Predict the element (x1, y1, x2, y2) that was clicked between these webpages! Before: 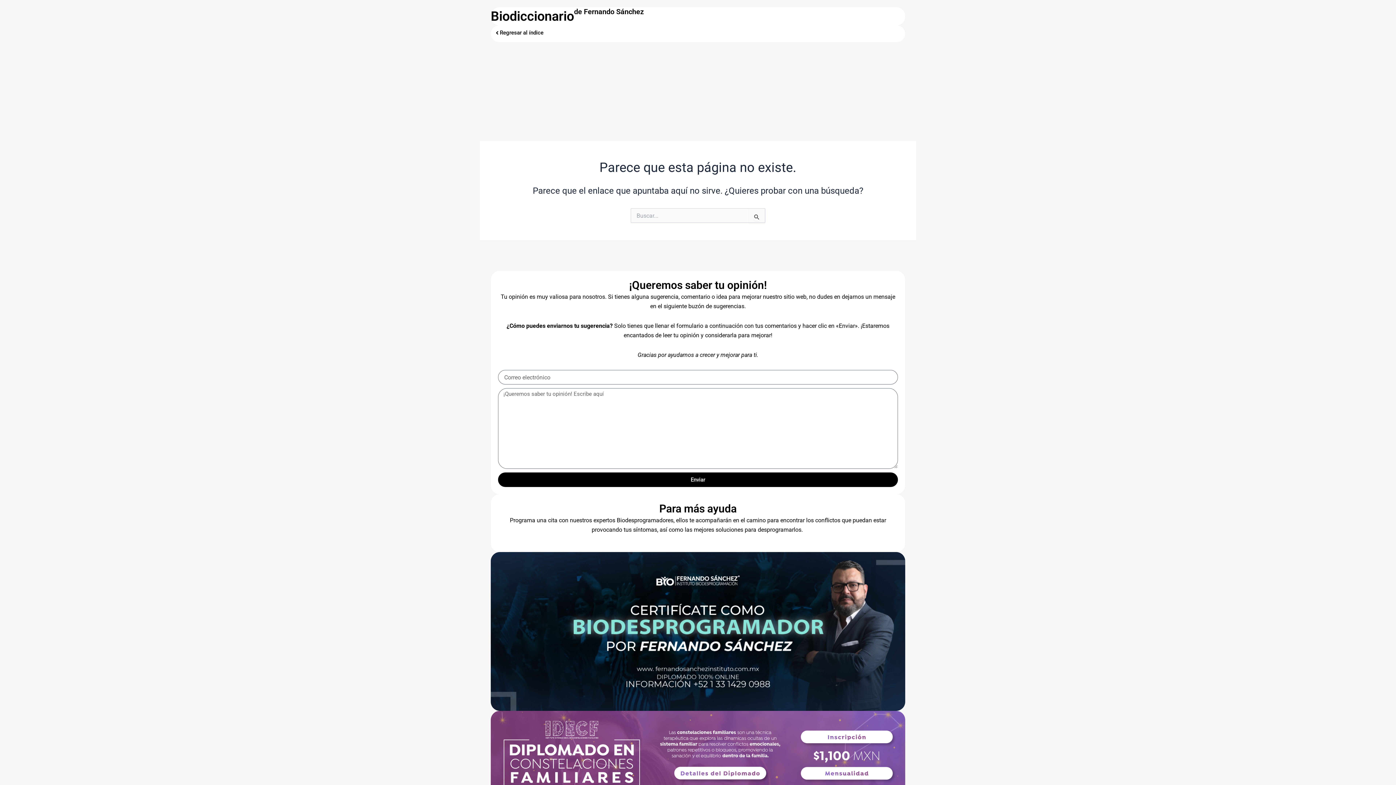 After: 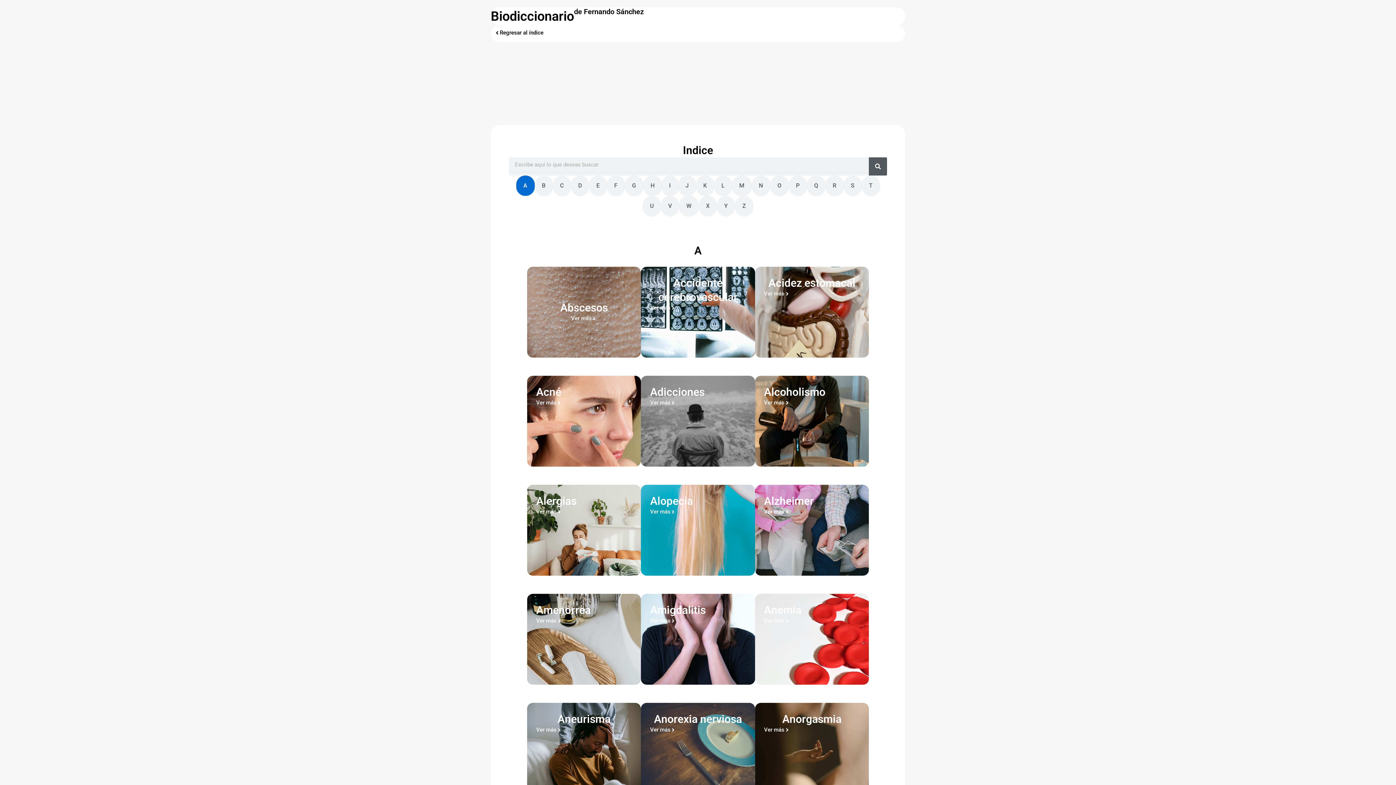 Action: bbox: (494, 30, 543, 35) label: Regresar al índice